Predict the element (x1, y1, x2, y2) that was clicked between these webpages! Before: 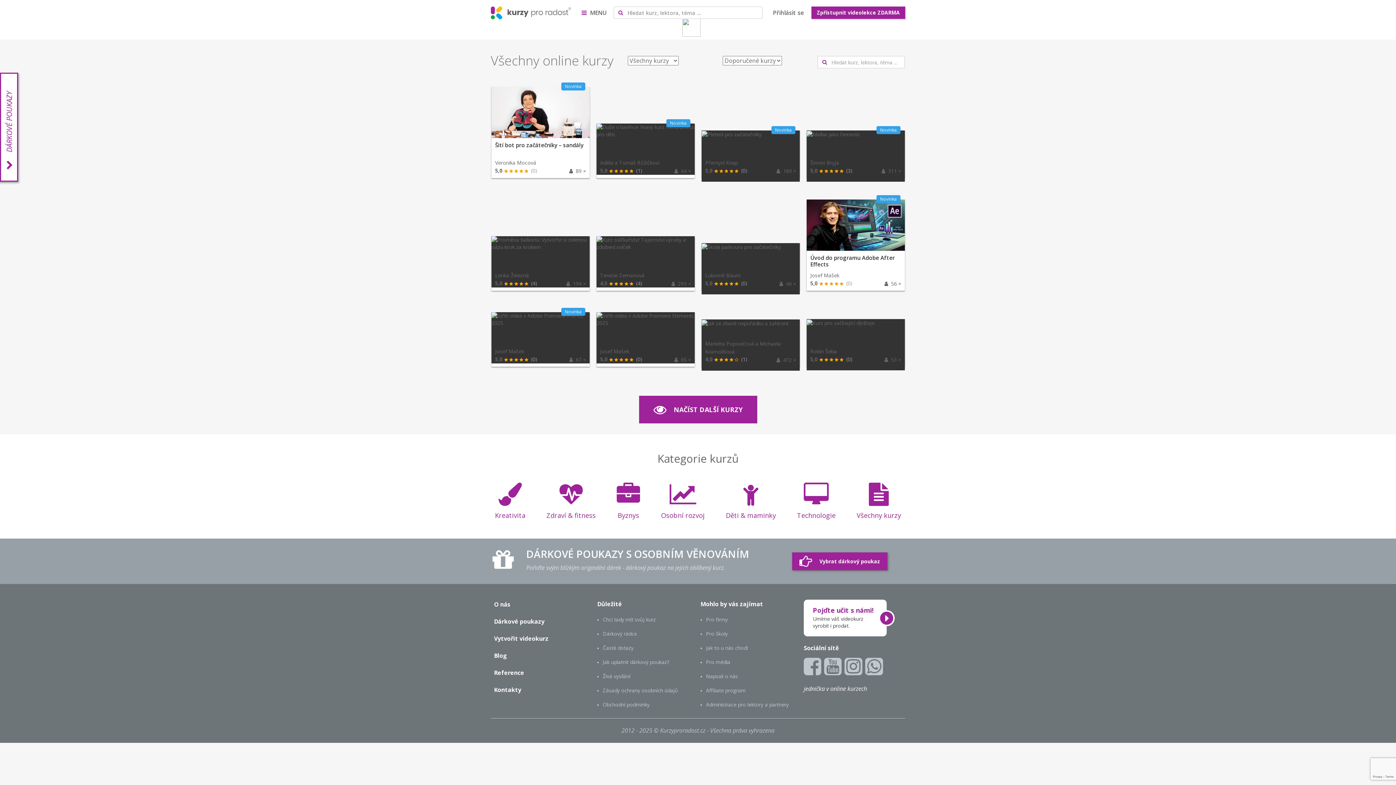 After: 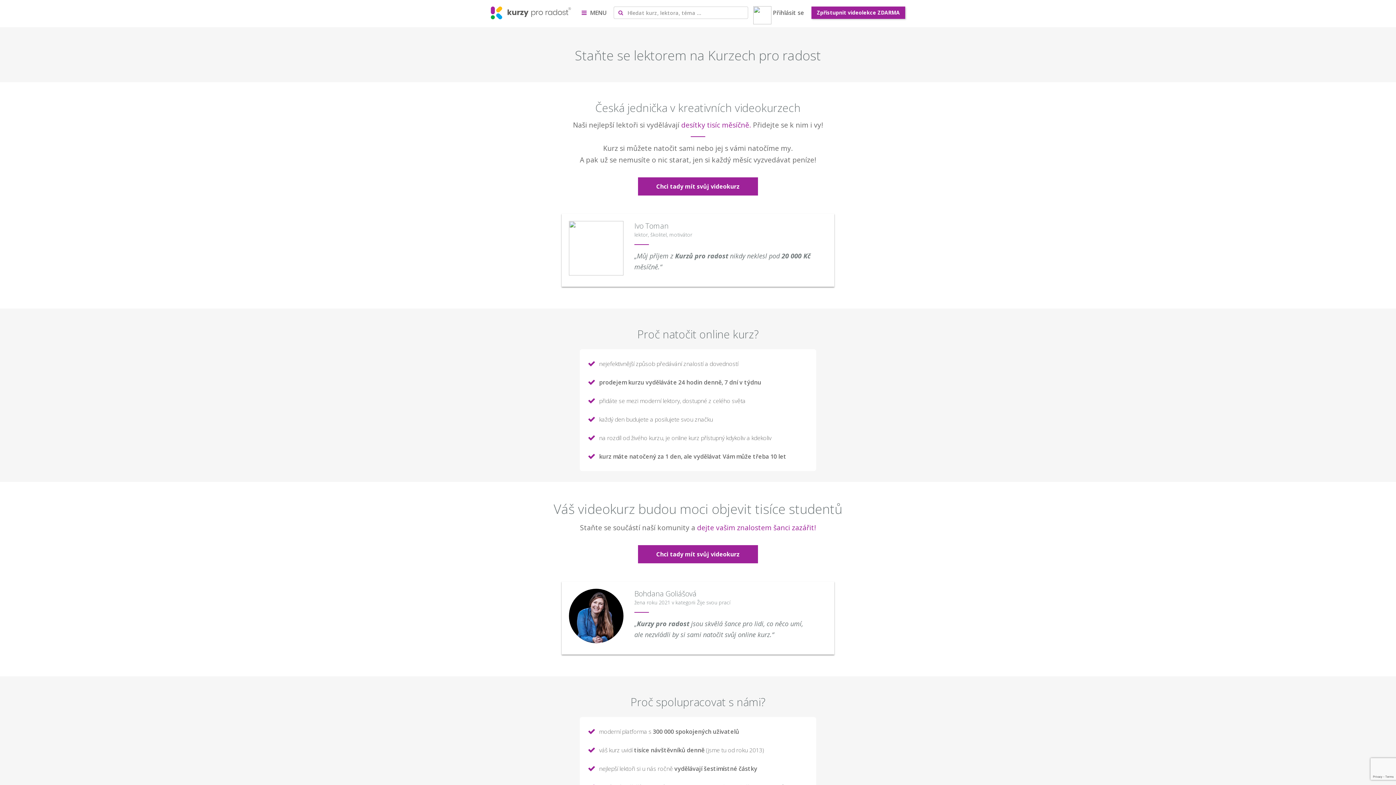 Action: bbox: (494, 634, 548, 642) label: Vytvořit videokurz